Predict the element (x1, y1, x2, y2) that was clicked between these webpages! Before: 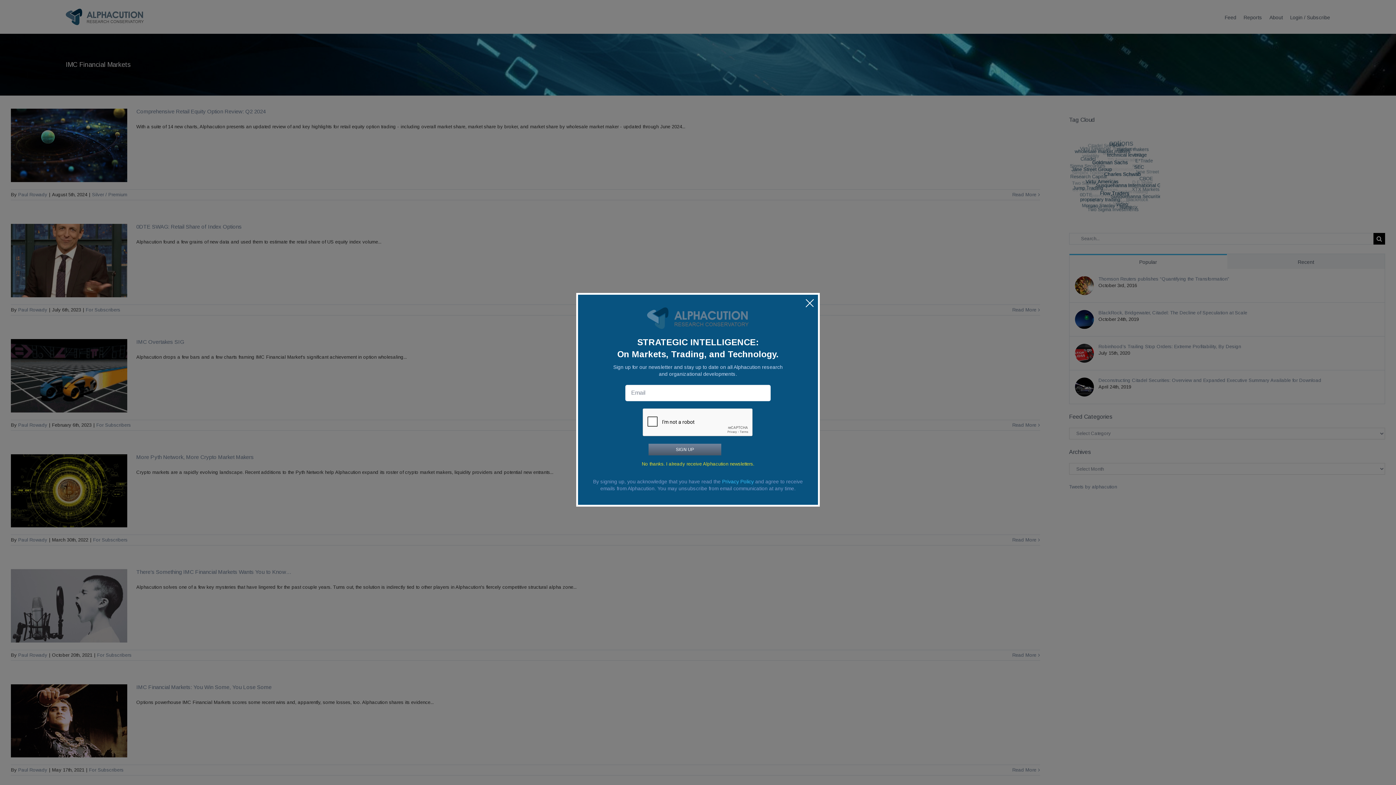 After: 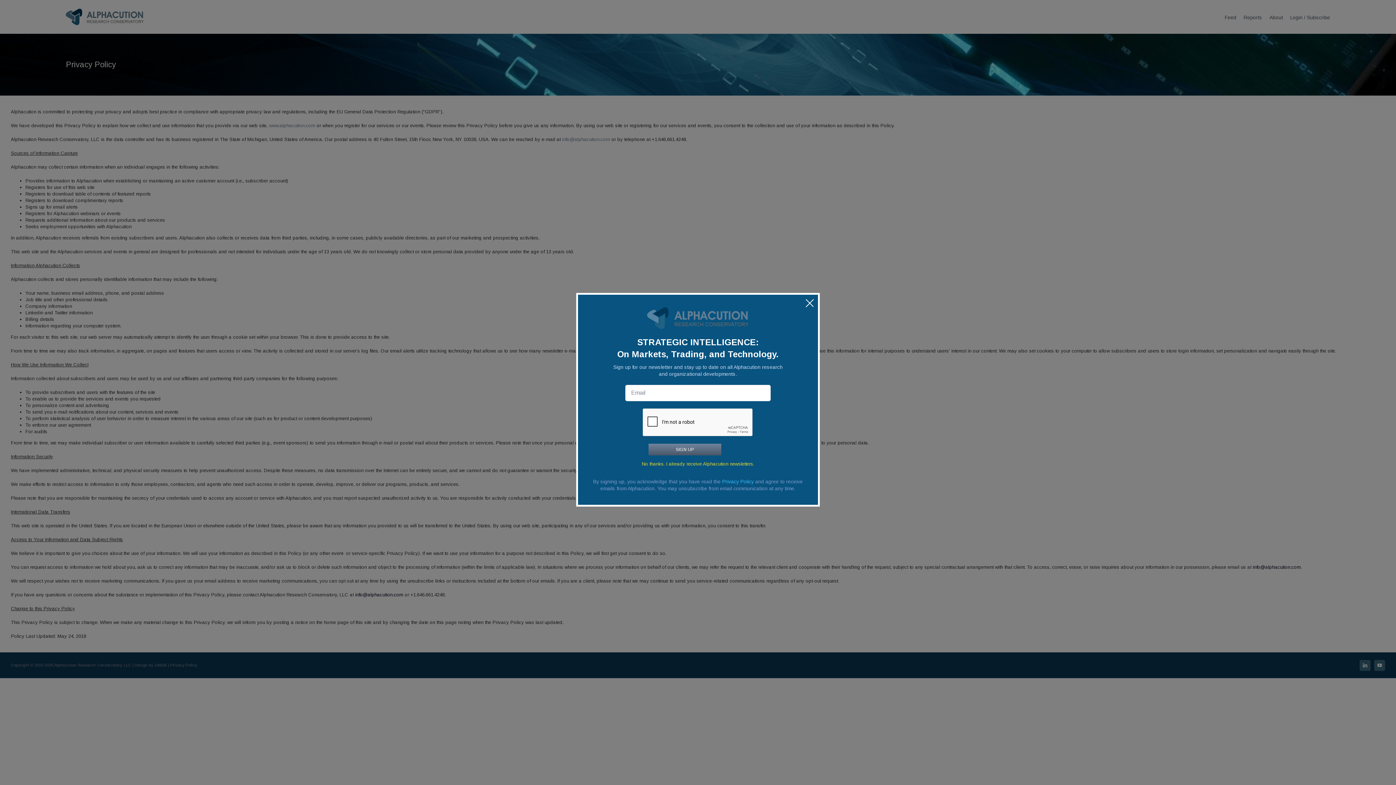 Action: label: Privacy Policy bbox: (722, 478, 754, 484)